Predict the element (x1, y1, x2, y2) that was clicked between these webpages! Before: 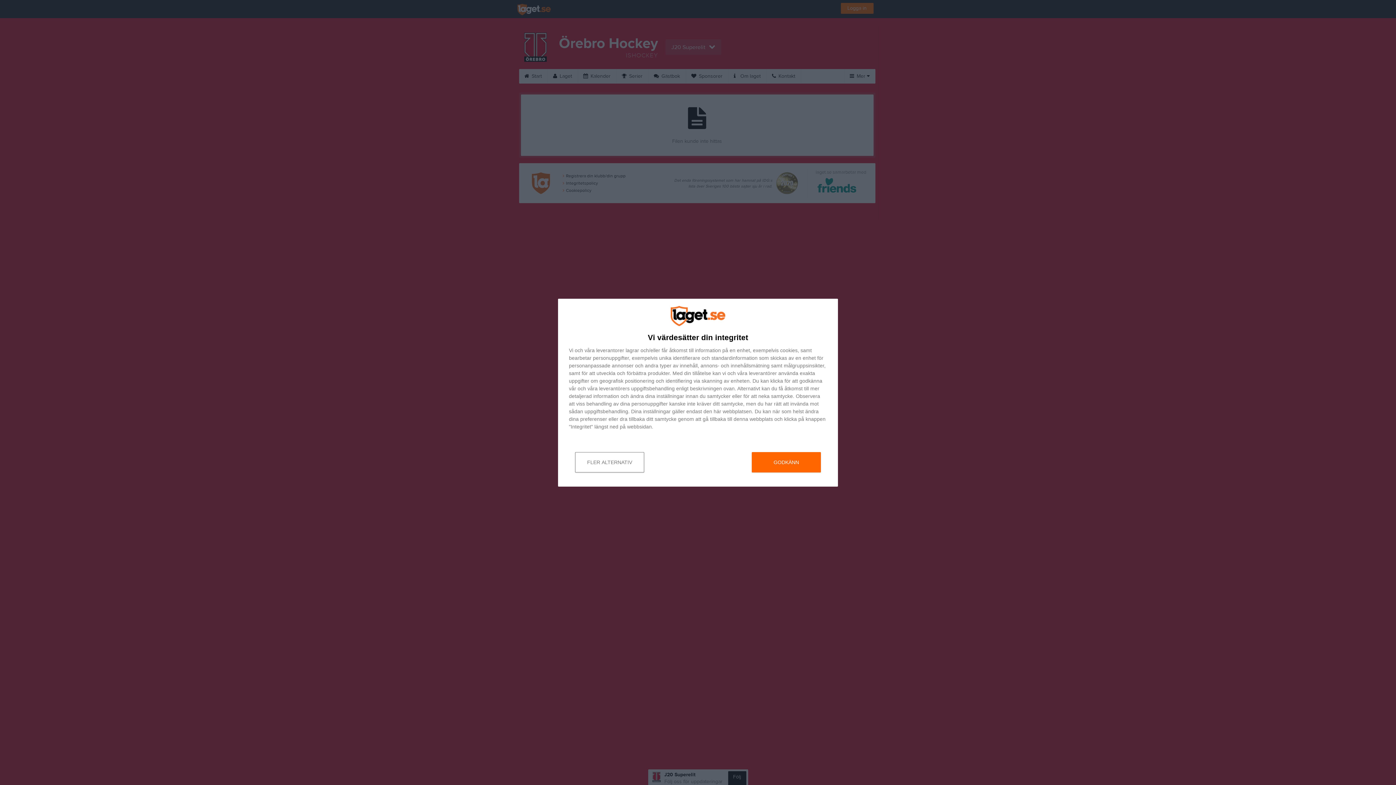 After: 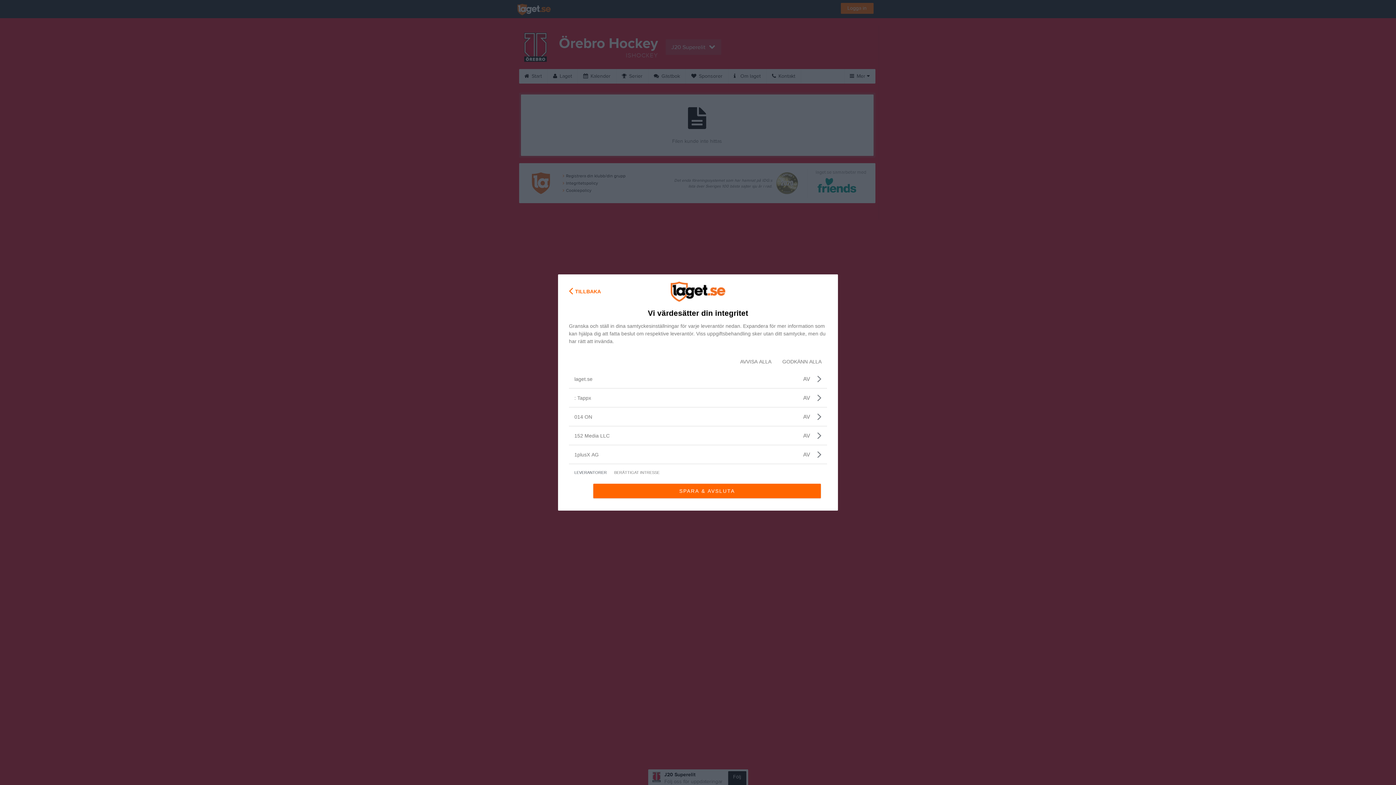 Action: bbox: (596, 347, 624, 352) label: leverantorer